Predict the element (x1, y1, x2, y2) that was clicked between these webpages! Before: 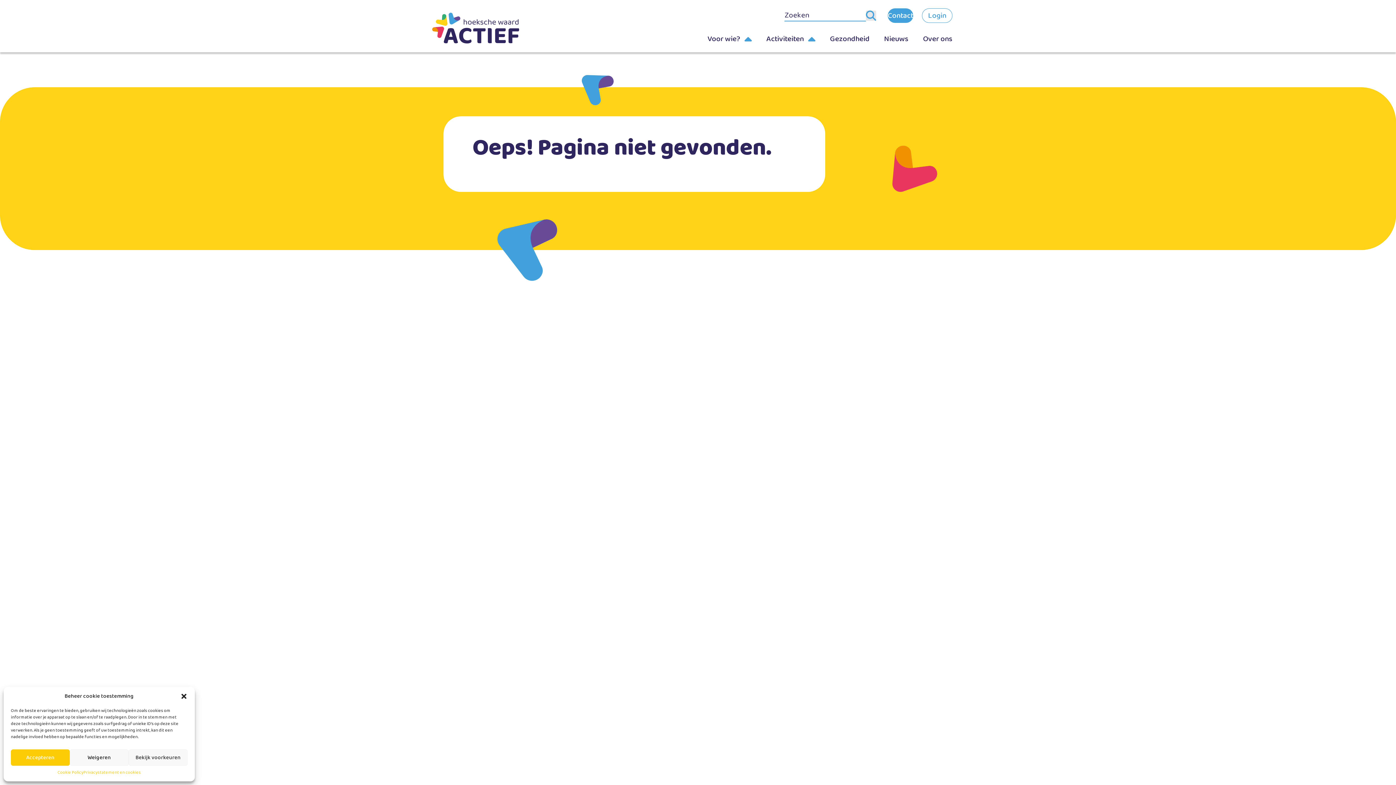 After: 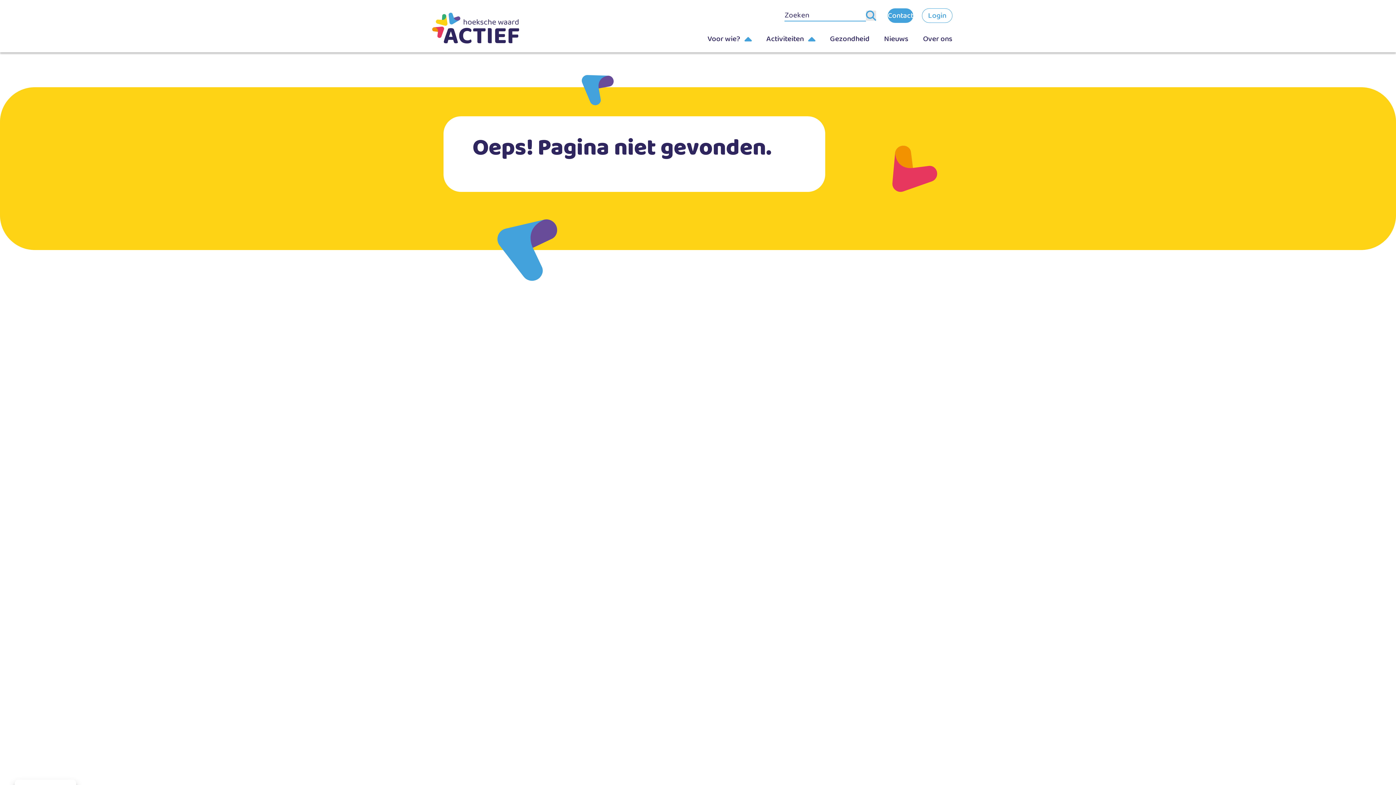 Action: label: Weigeren bbox: (69, 749, 128, 766)